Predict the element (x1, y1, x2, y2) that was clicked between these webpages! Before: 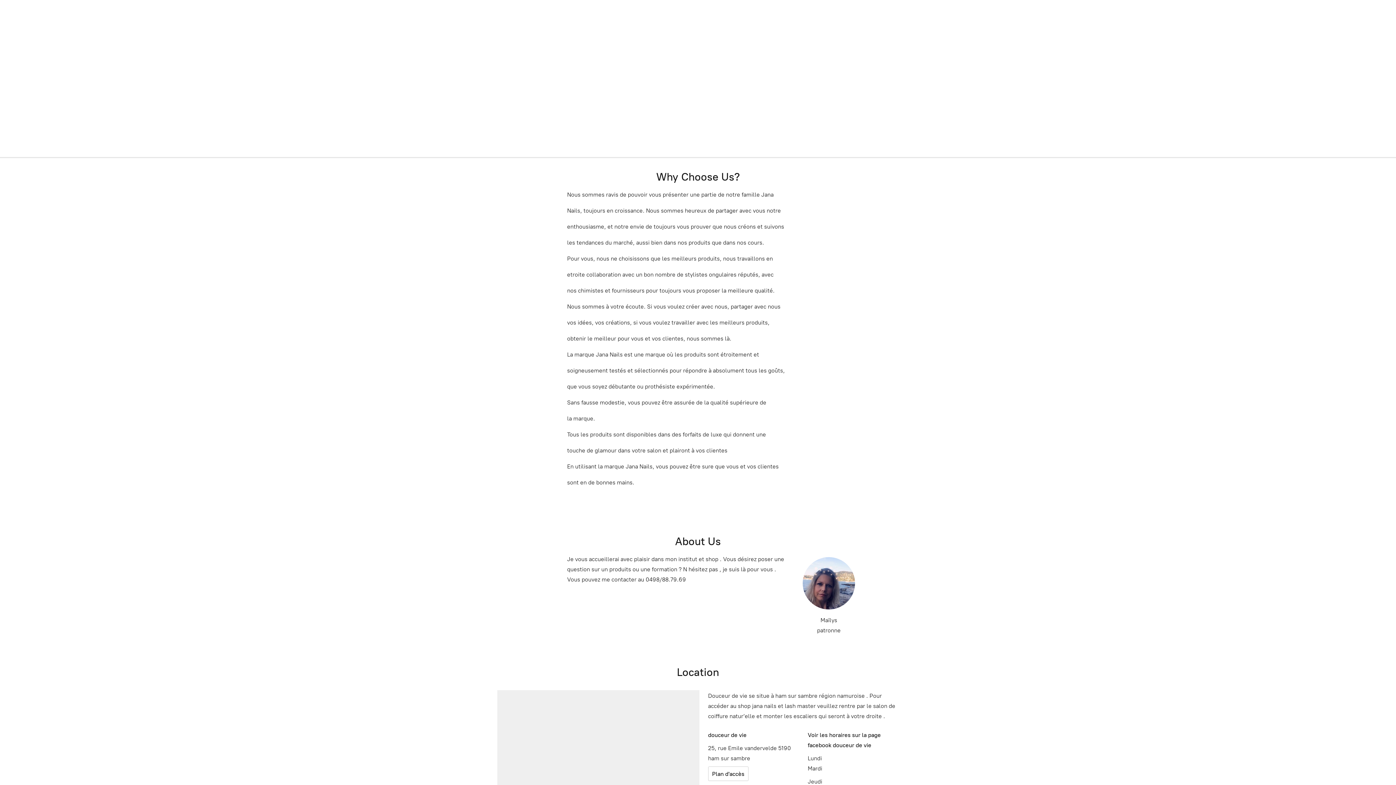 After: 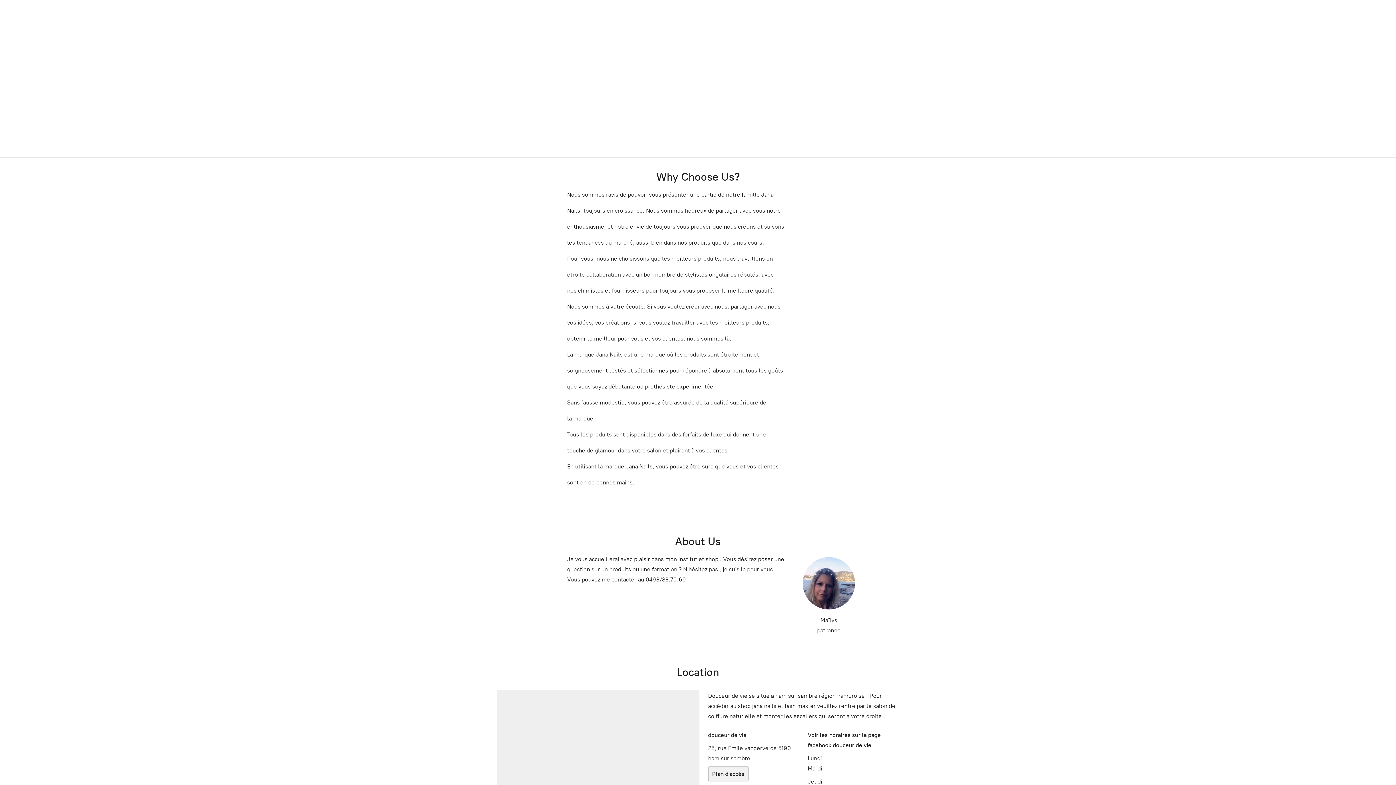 Action: label: Plan d'accès bbox: (708, 766, 748, 781)